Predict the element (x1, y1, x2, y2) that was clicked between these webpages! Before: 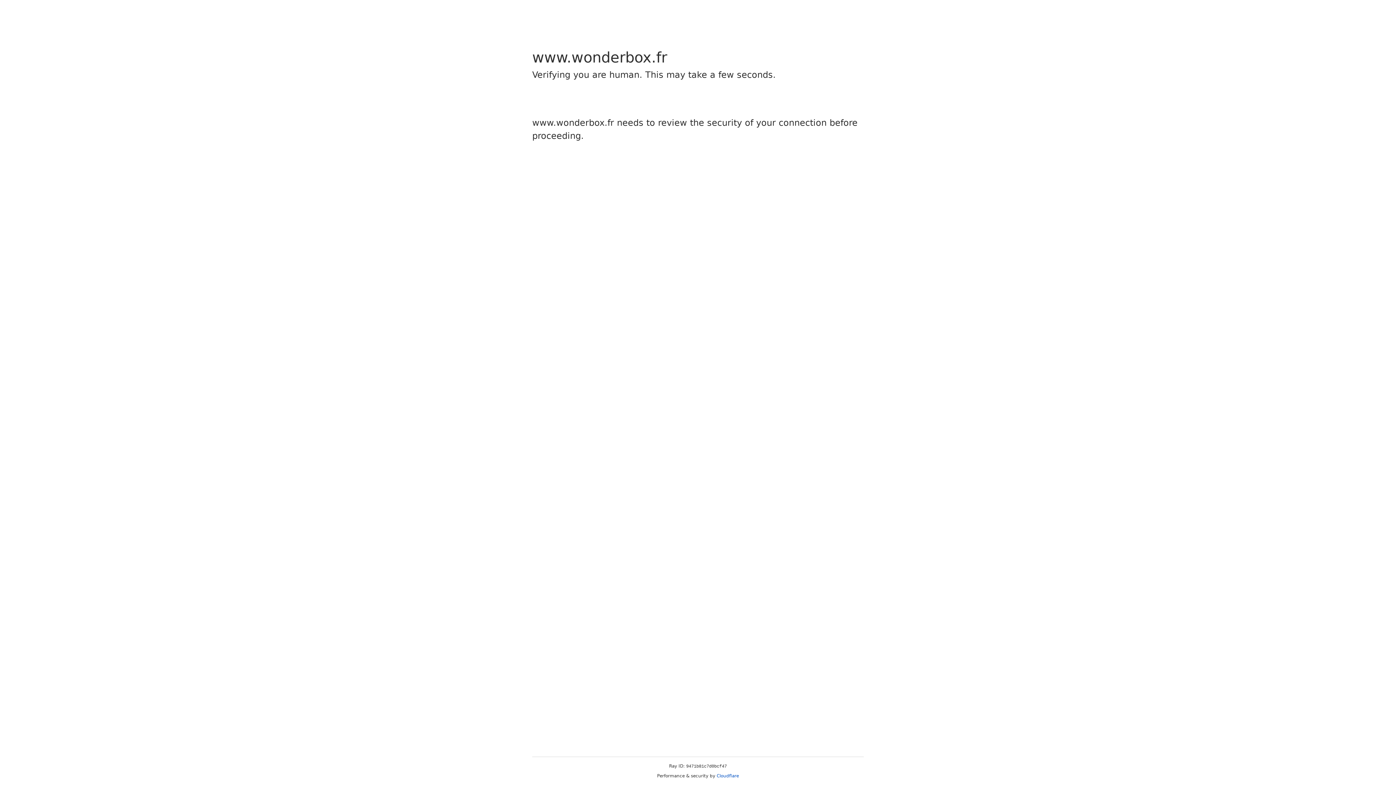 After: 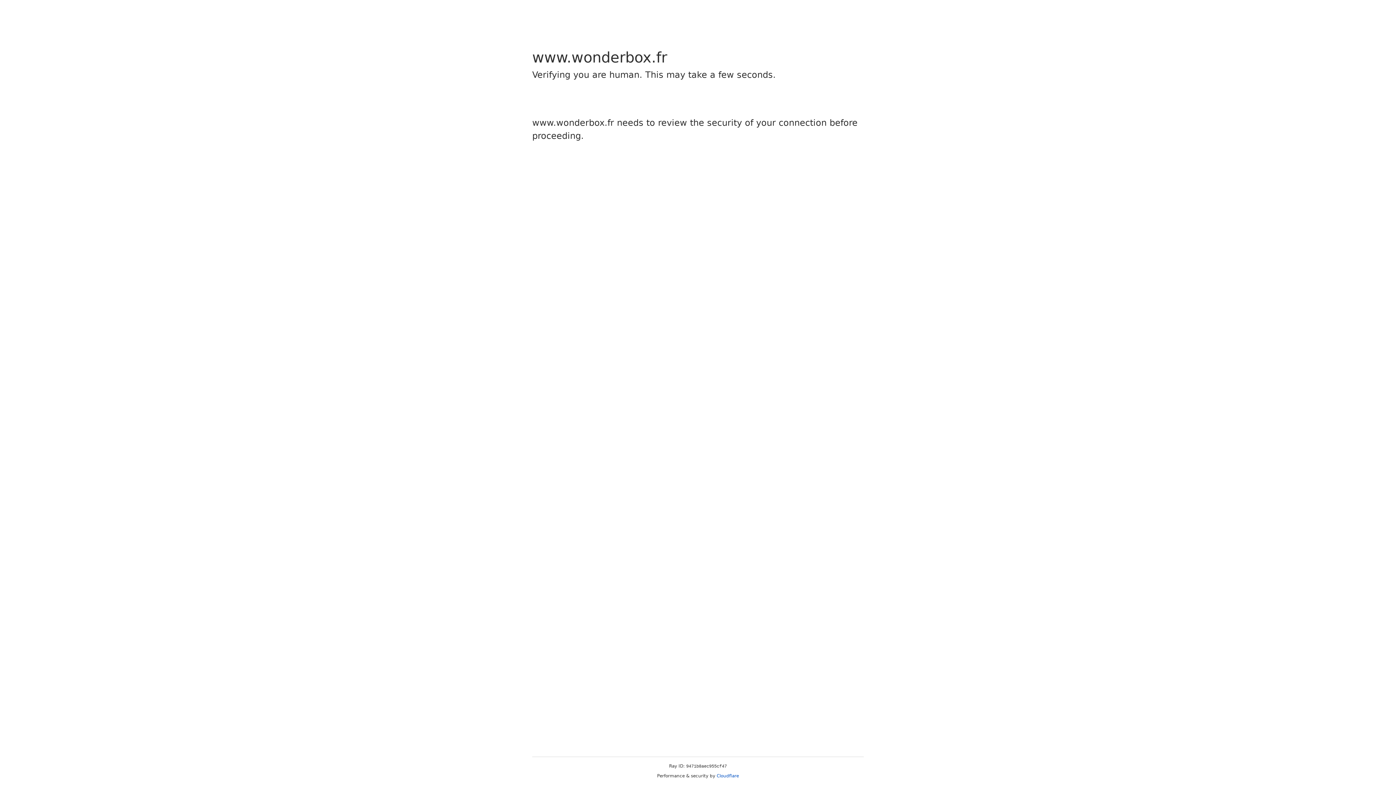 Action: label: Cloudflare bbox: (716, 773, 739, 778)